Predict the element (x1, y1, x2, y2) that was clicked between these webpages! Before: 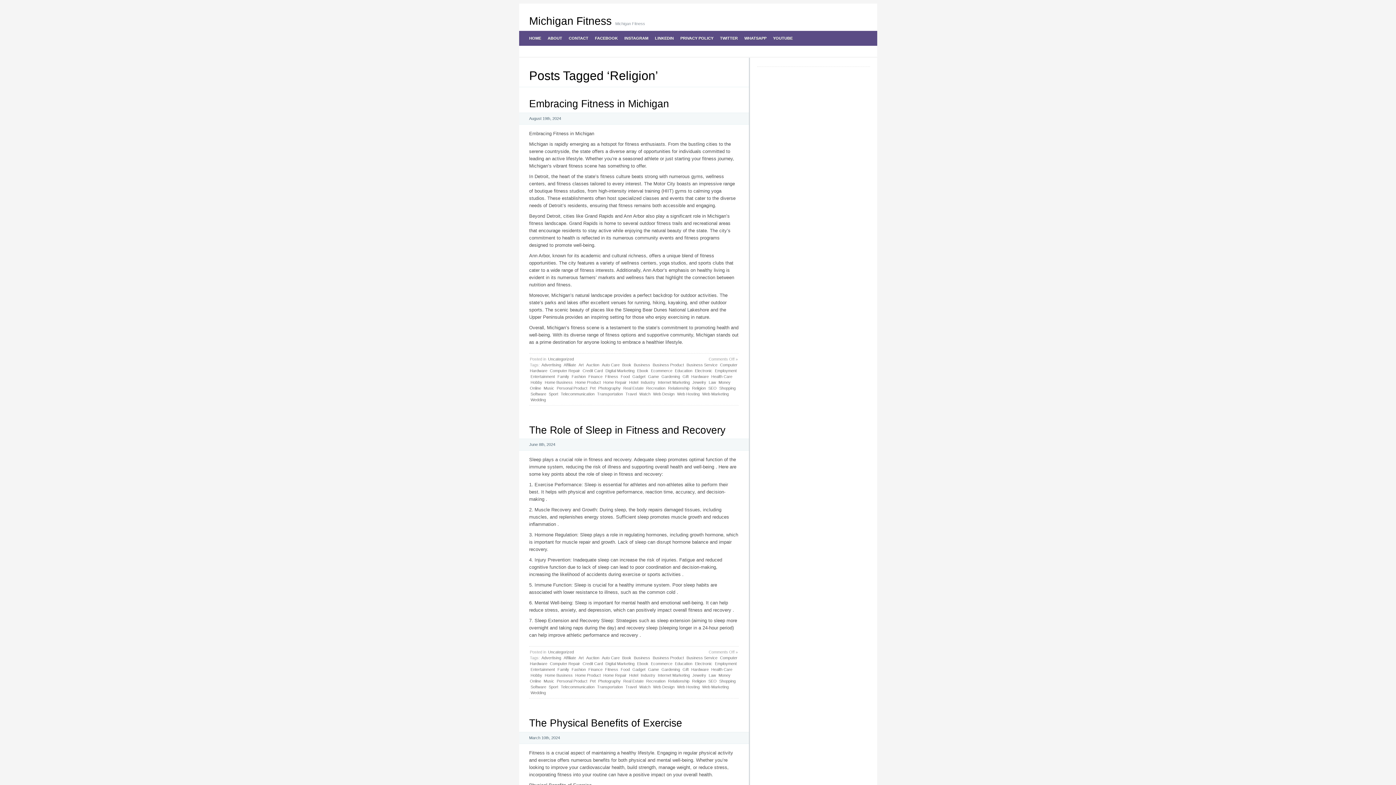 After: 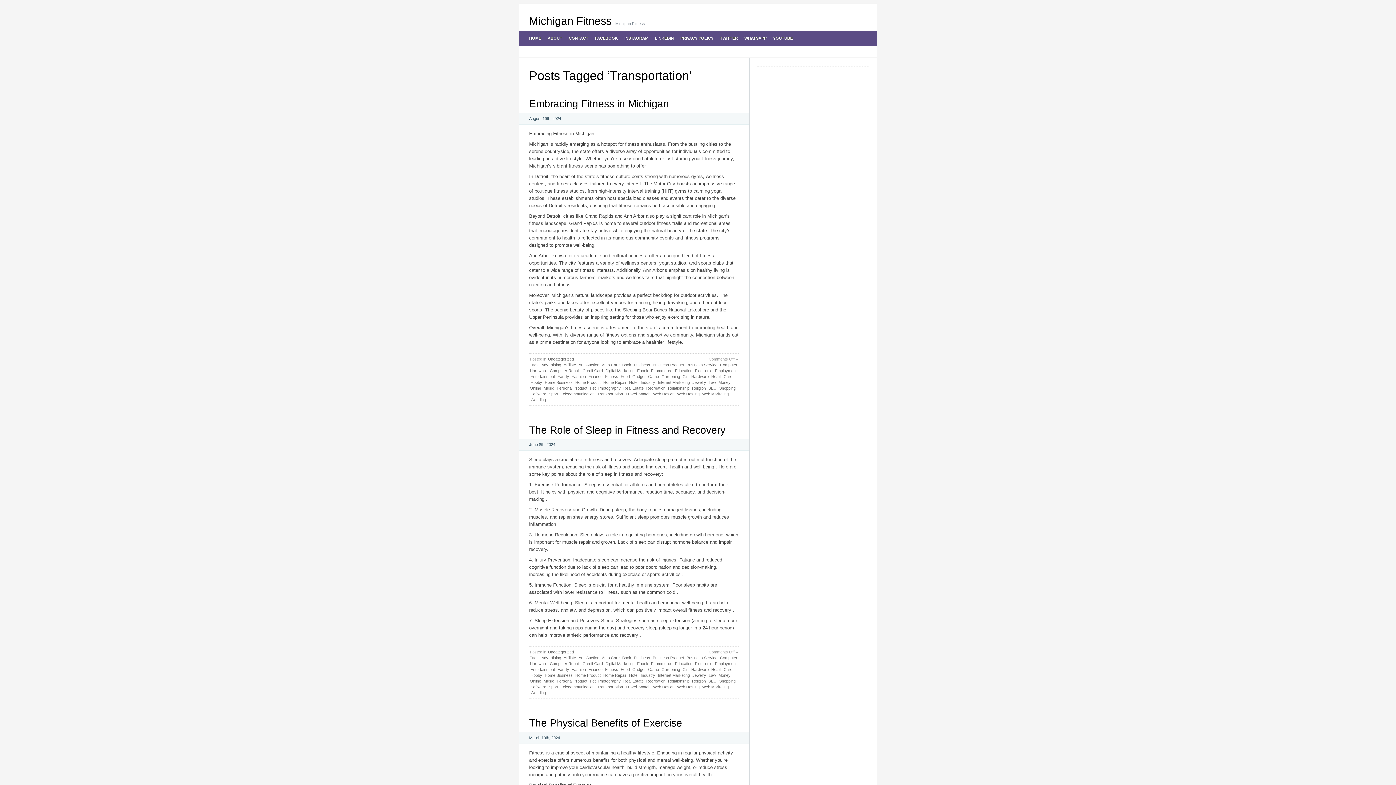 Action: bbox: (596, 391, 623, 397) label: Transportation